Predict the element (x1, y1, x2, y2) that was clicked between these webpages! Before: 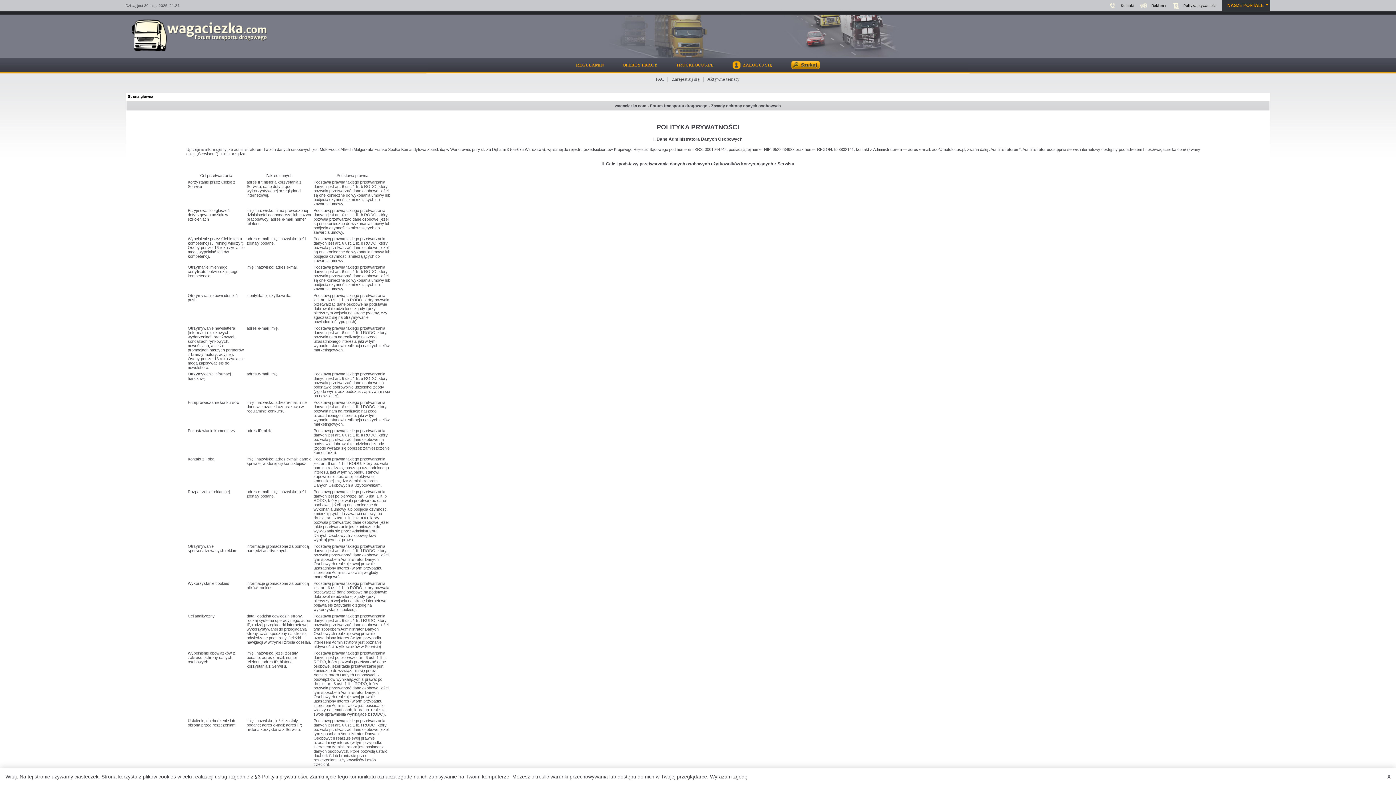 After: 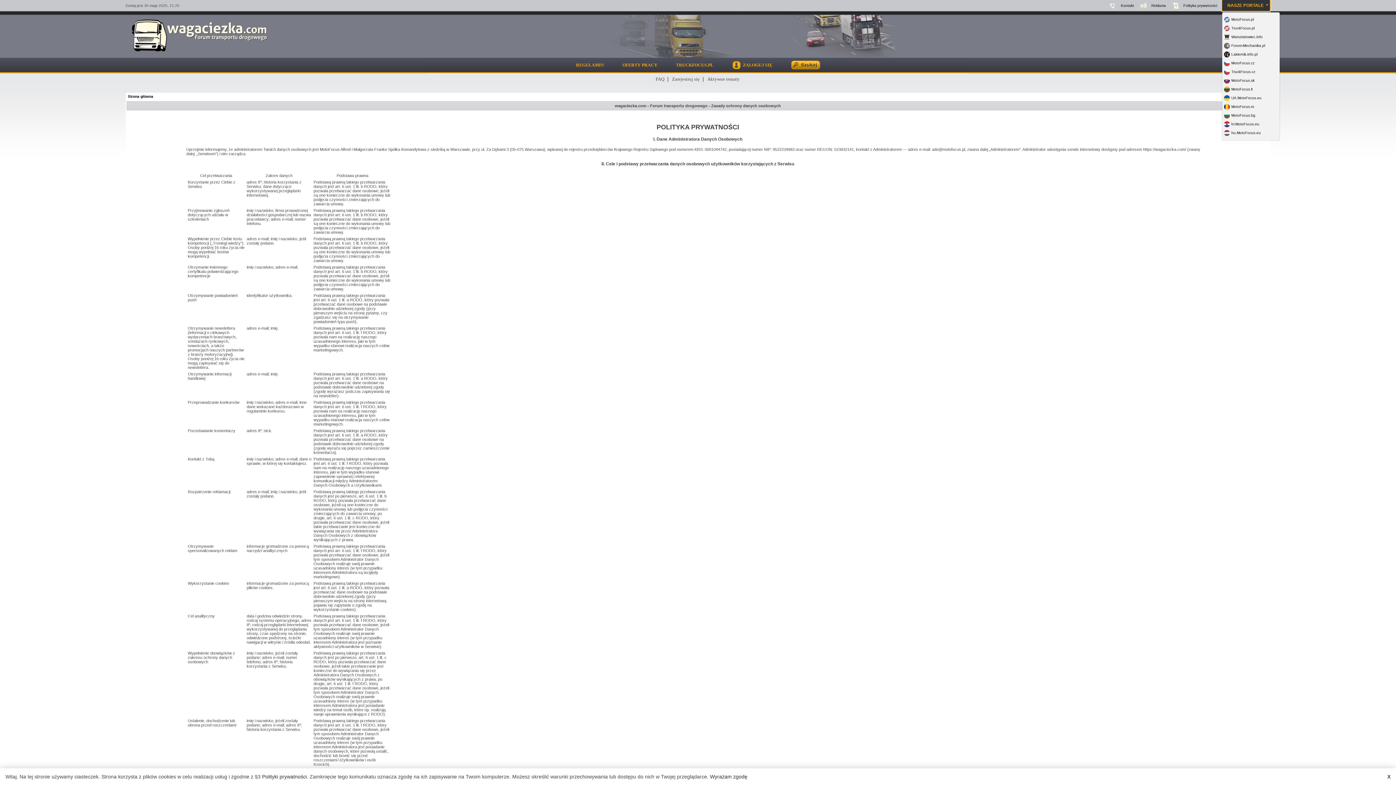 Action: bbox: (1222, 0, 1270, 11) label: NASZE PORTALE 